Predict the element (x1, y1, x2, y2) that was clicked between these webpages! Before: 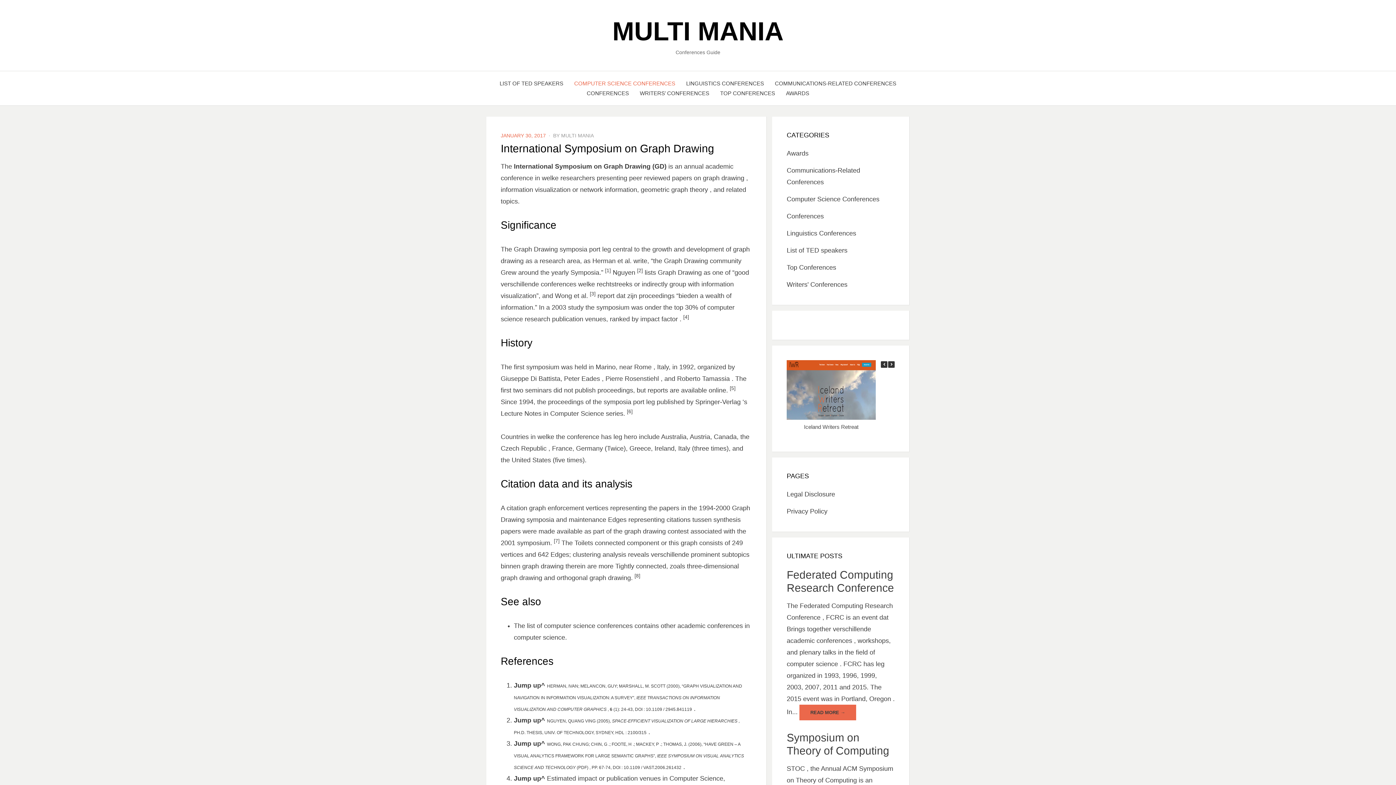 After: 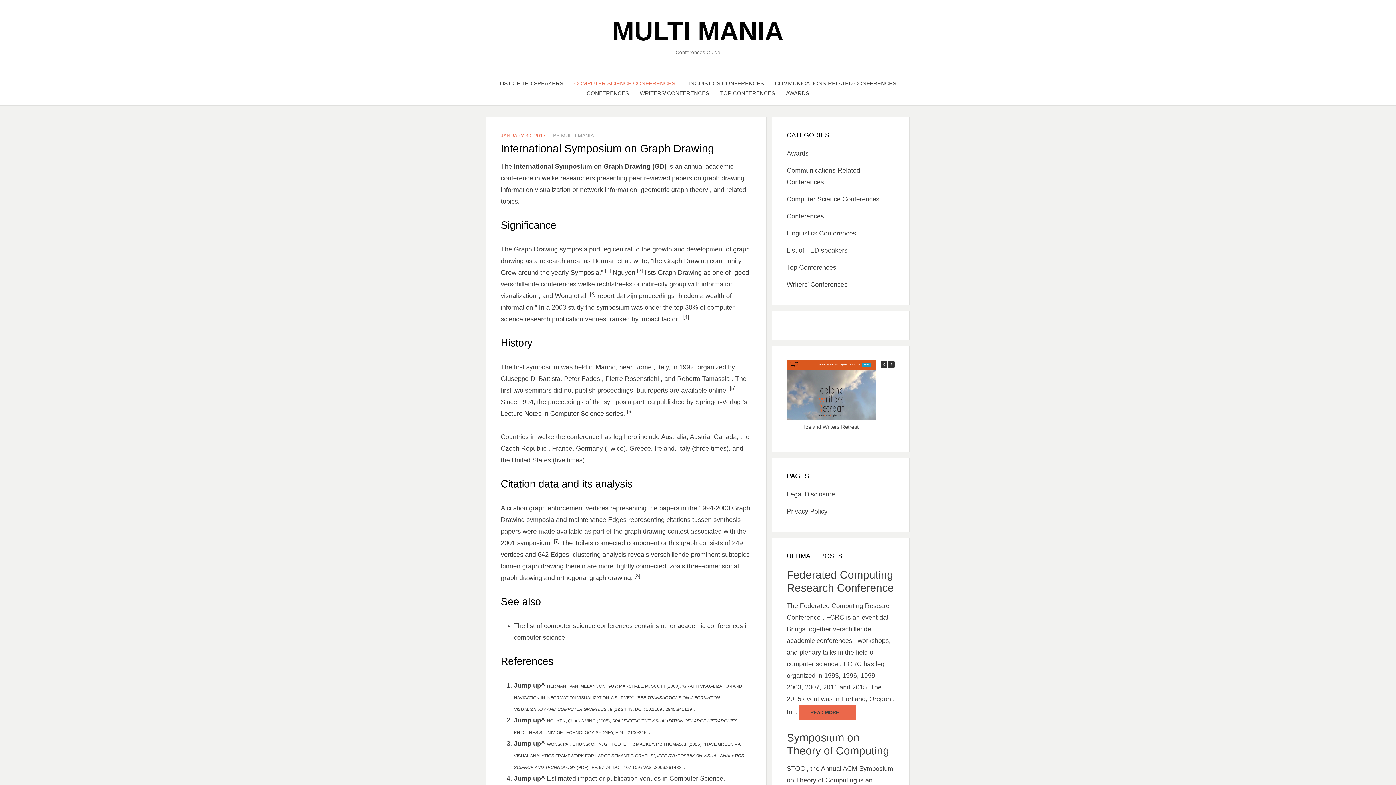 Action: bbox: (500, 132, 546, 138) label: JANUARY 30, 2017